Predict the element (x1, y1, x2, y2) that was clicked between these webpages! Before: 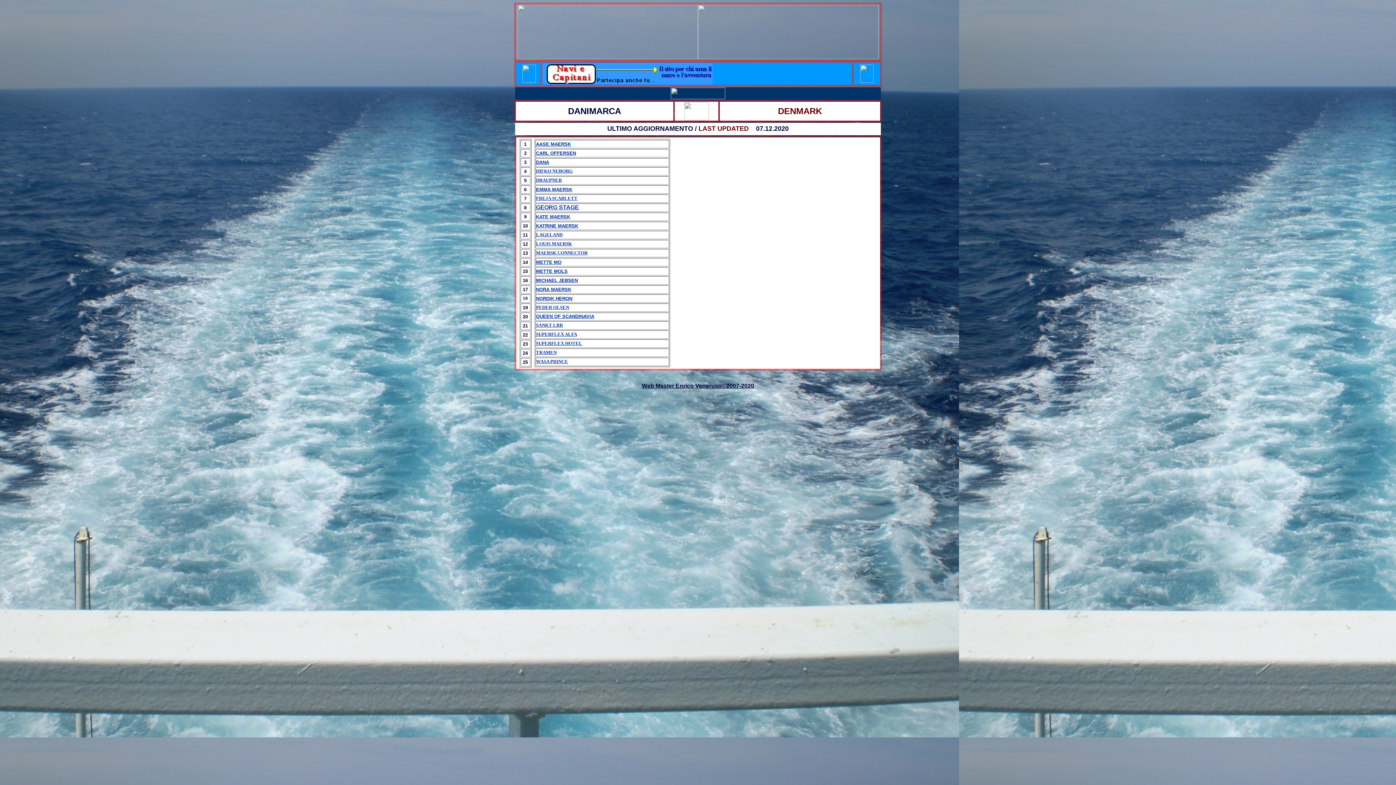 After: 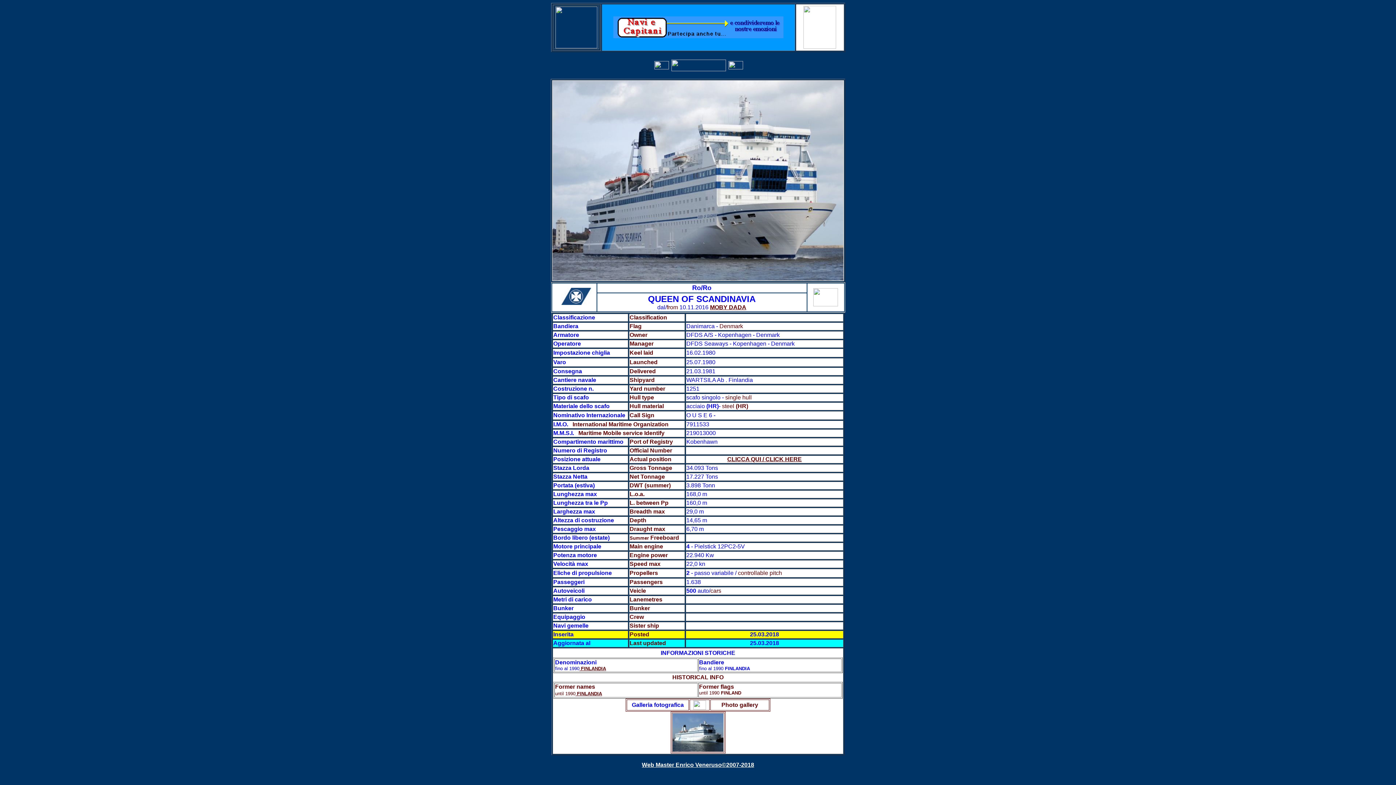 Action: bbox: (536, 313, 594, 319) label: QUEEN OF SCANDINAVIA